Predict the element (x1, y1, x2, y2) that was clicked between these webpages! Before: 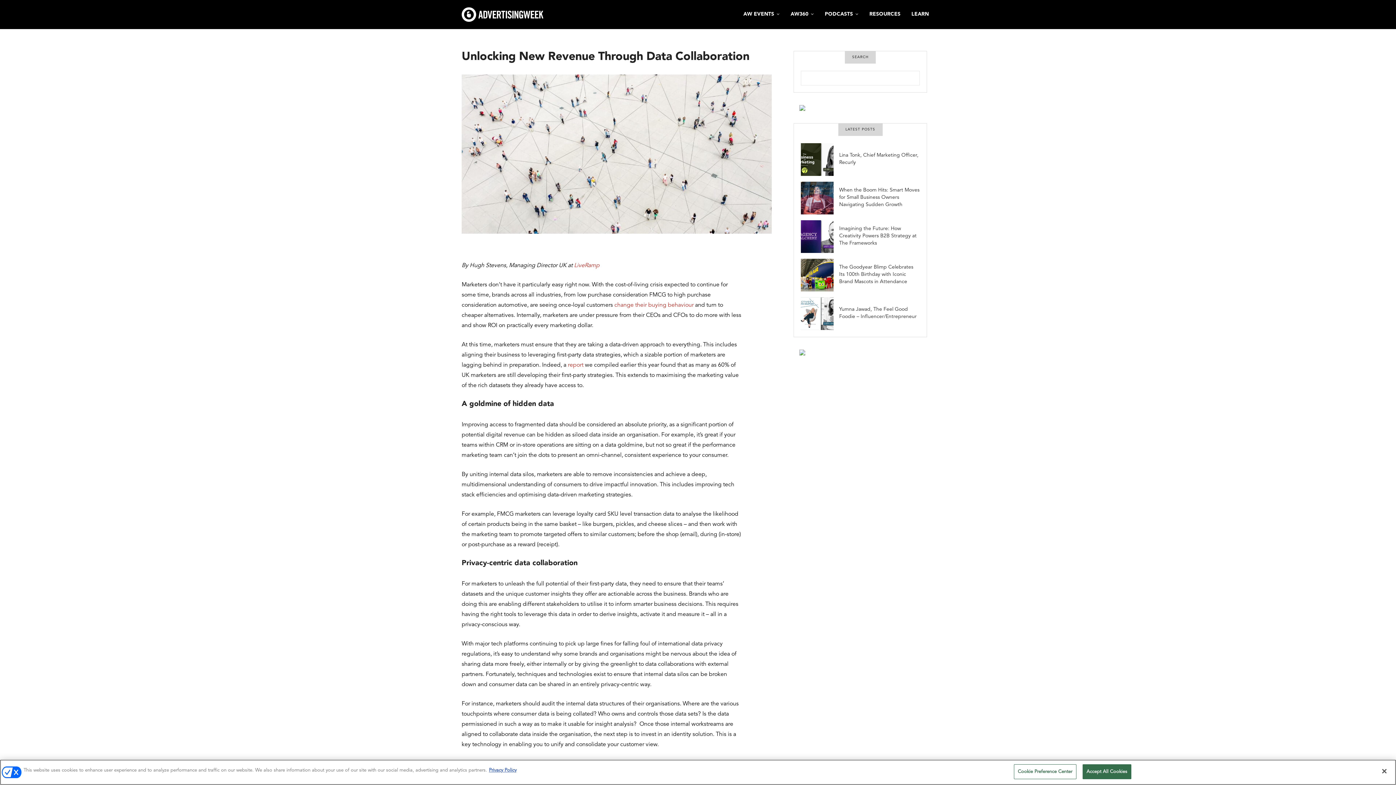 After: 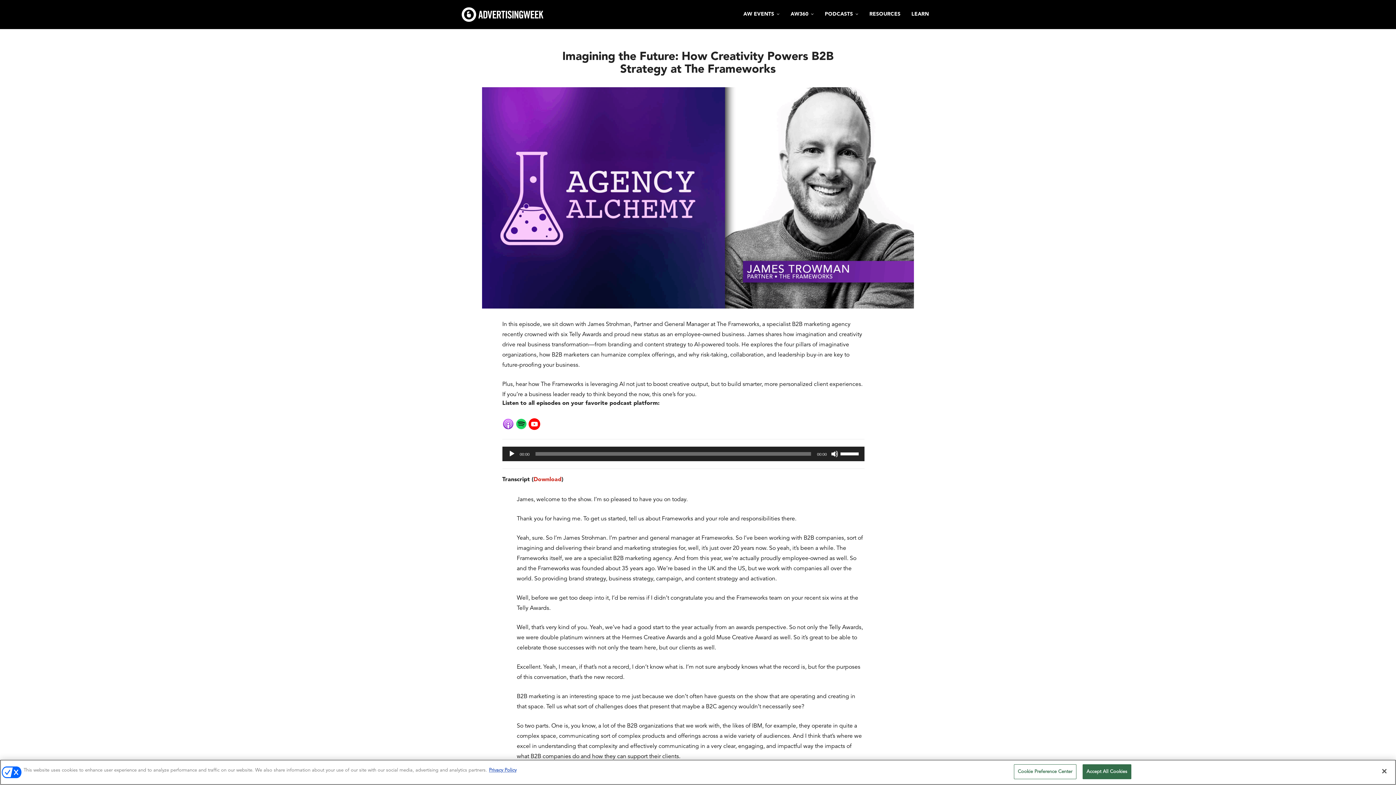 Action: bbox: (801, 220, 839, 253)